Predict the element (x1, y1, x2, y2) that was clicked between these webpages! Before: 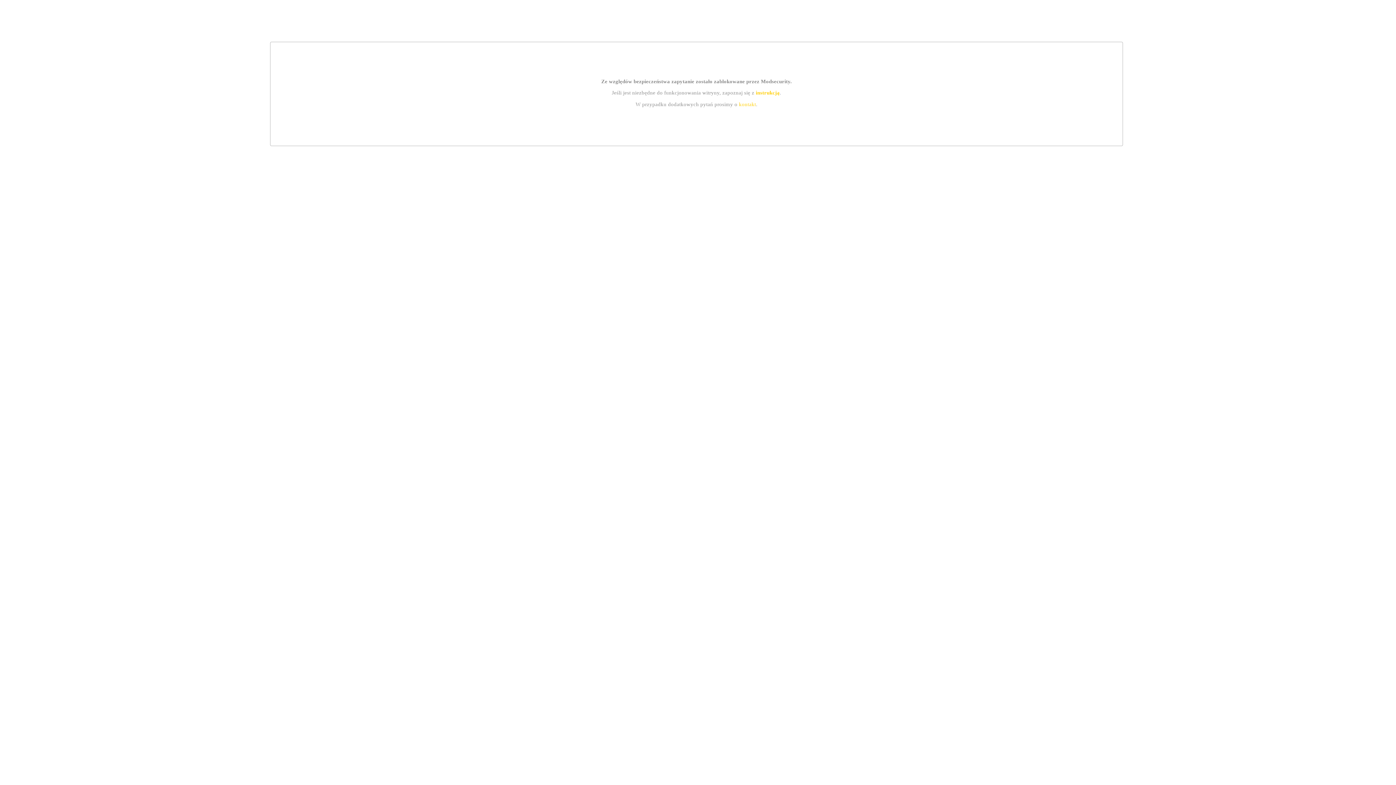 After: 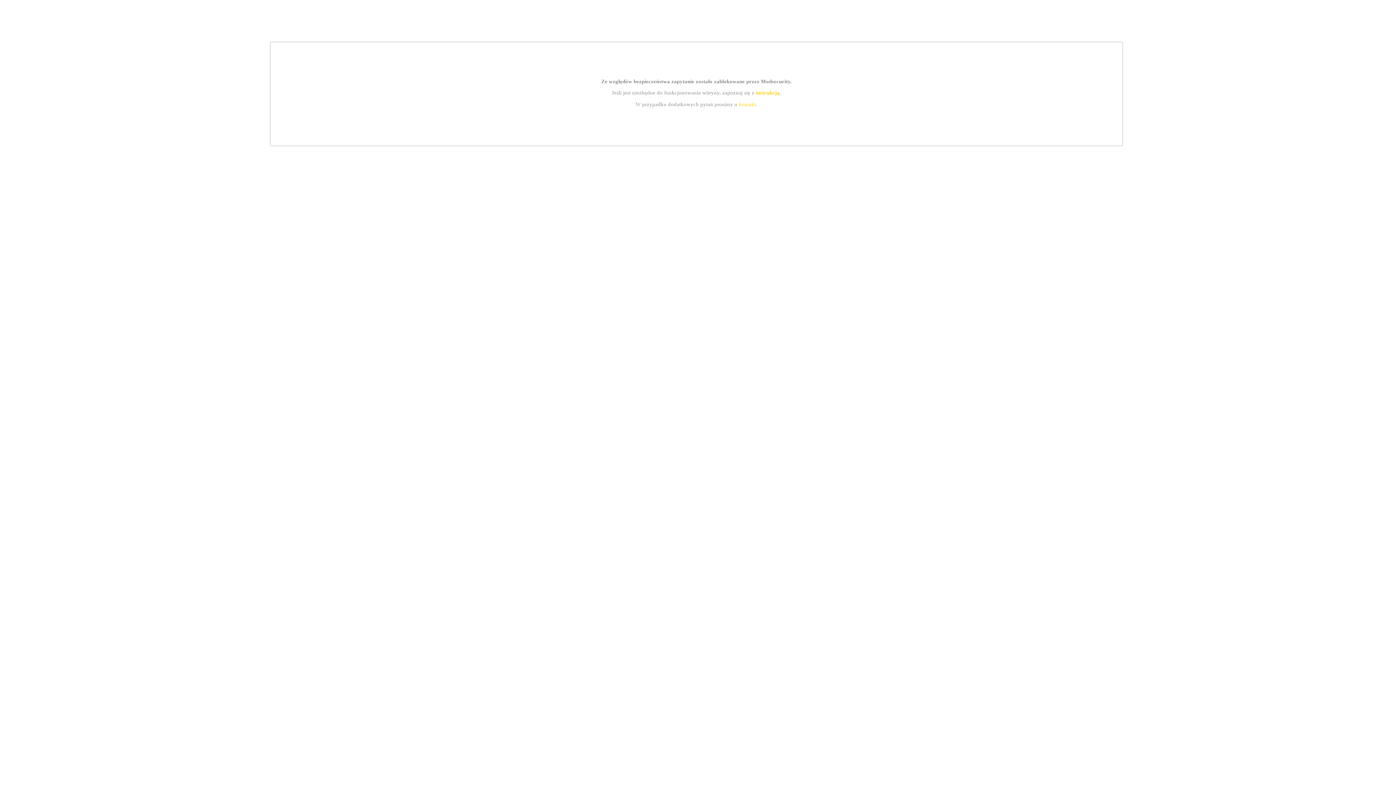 Action: bbox: (755, 89, 779, 95) label: instrukcją